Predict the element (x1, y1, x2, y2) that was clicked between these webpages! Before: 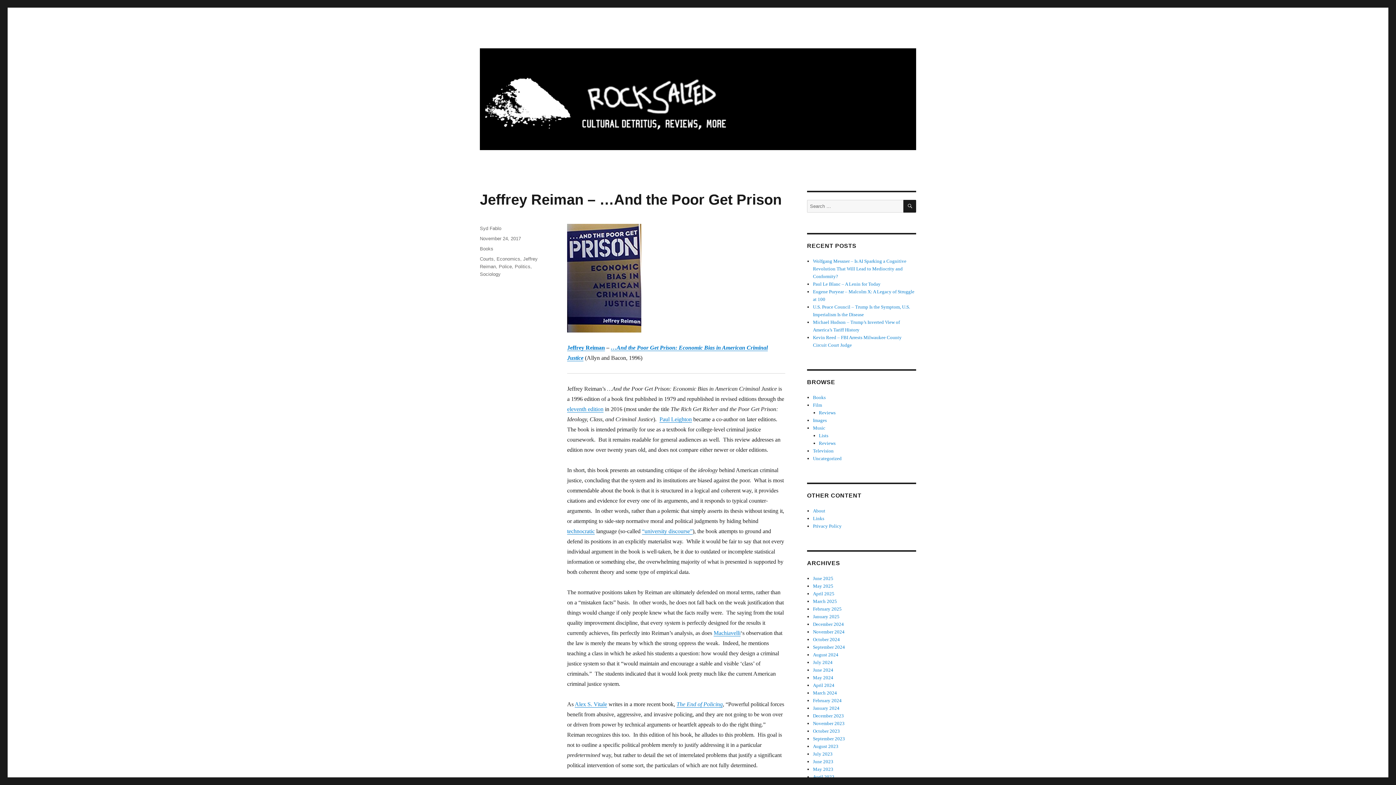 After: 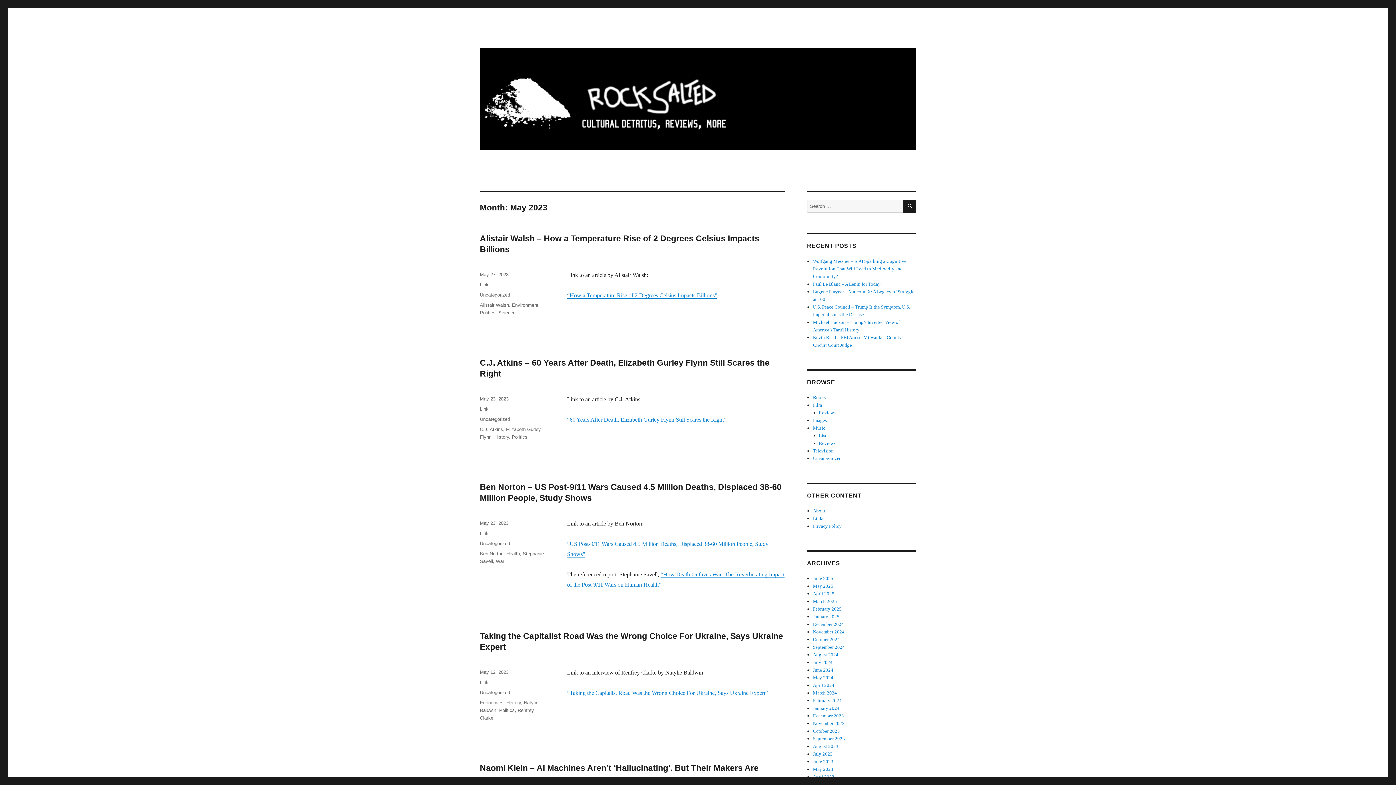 Action: bbox: (813, 766, 833, 772) label: May 2023